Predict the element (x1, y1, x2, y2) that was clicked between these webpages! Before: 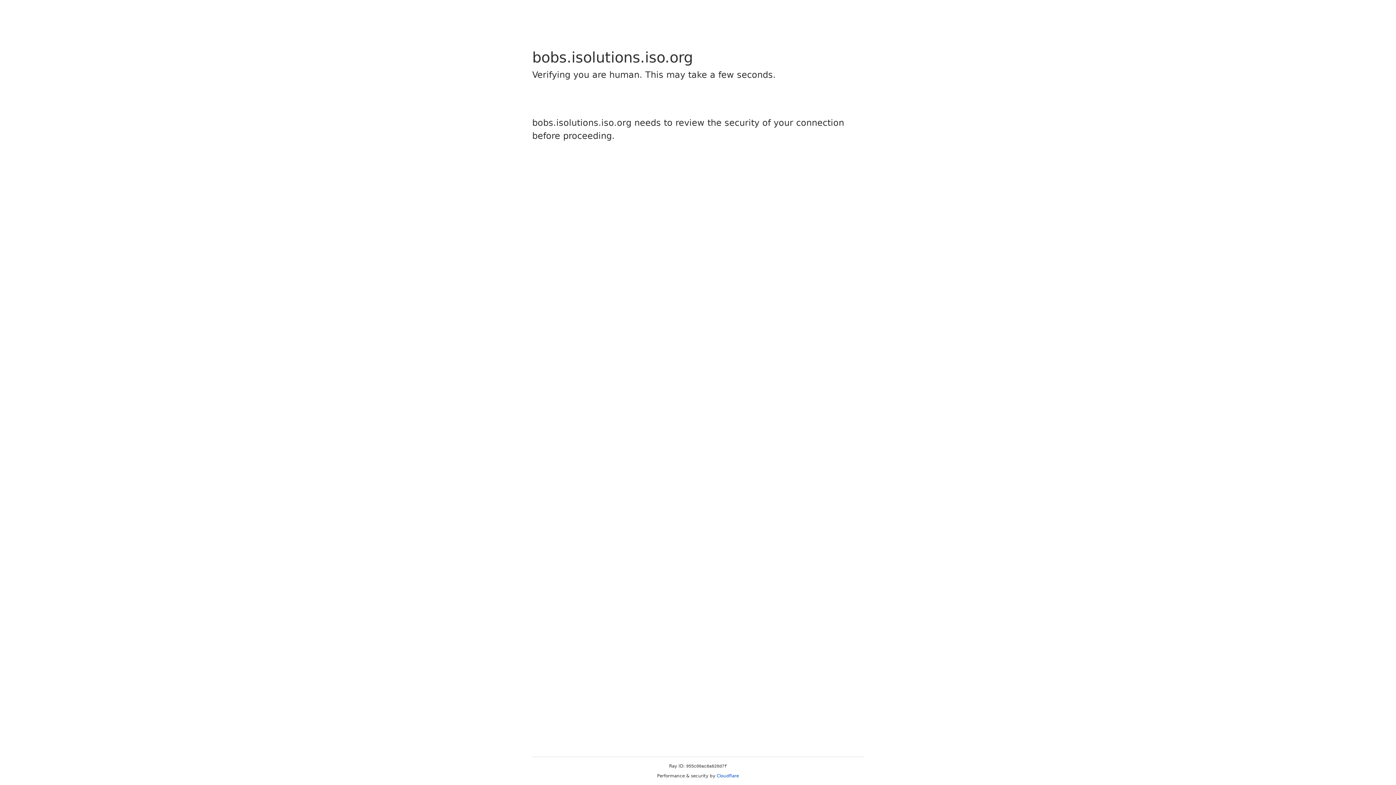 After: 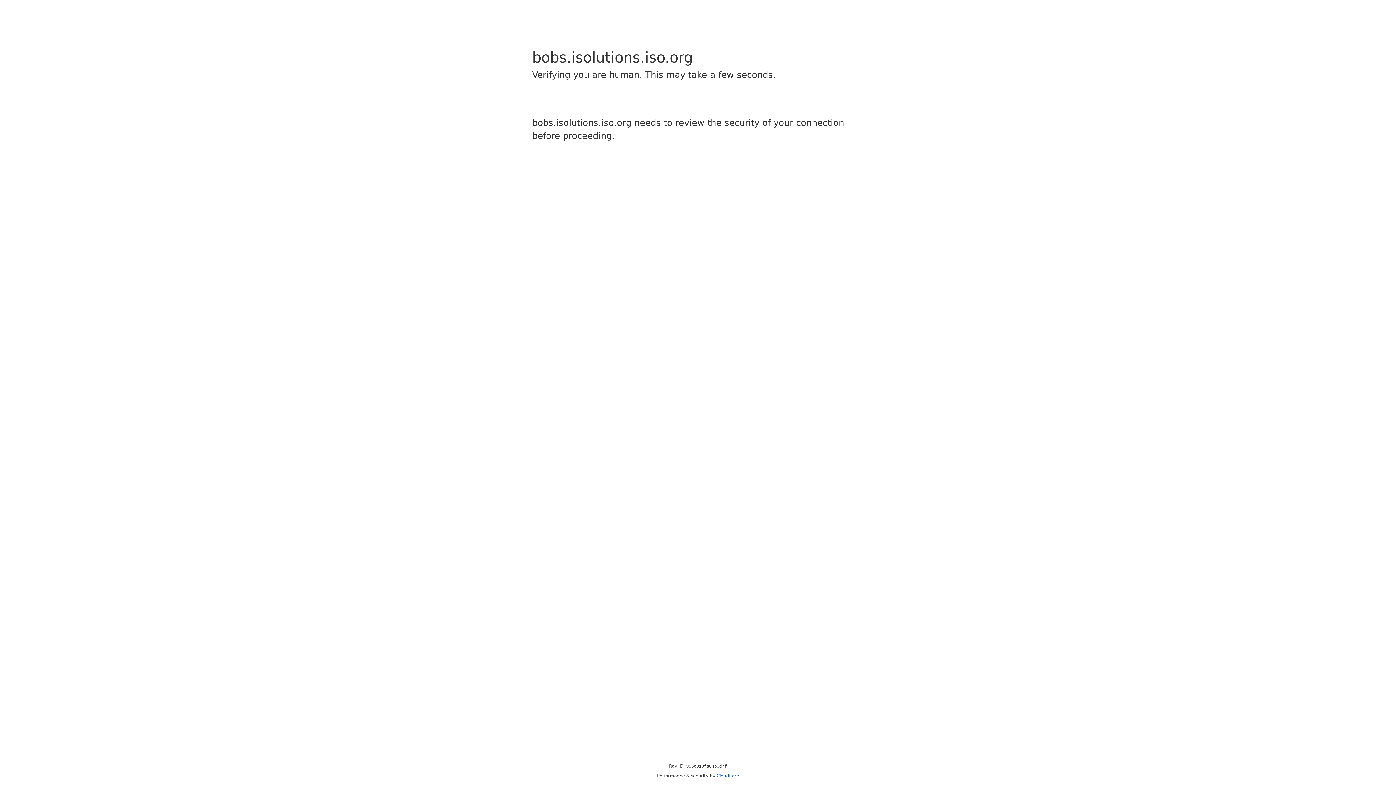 Action: label: Cloudflare bbox: (716, 773, 739, 778)